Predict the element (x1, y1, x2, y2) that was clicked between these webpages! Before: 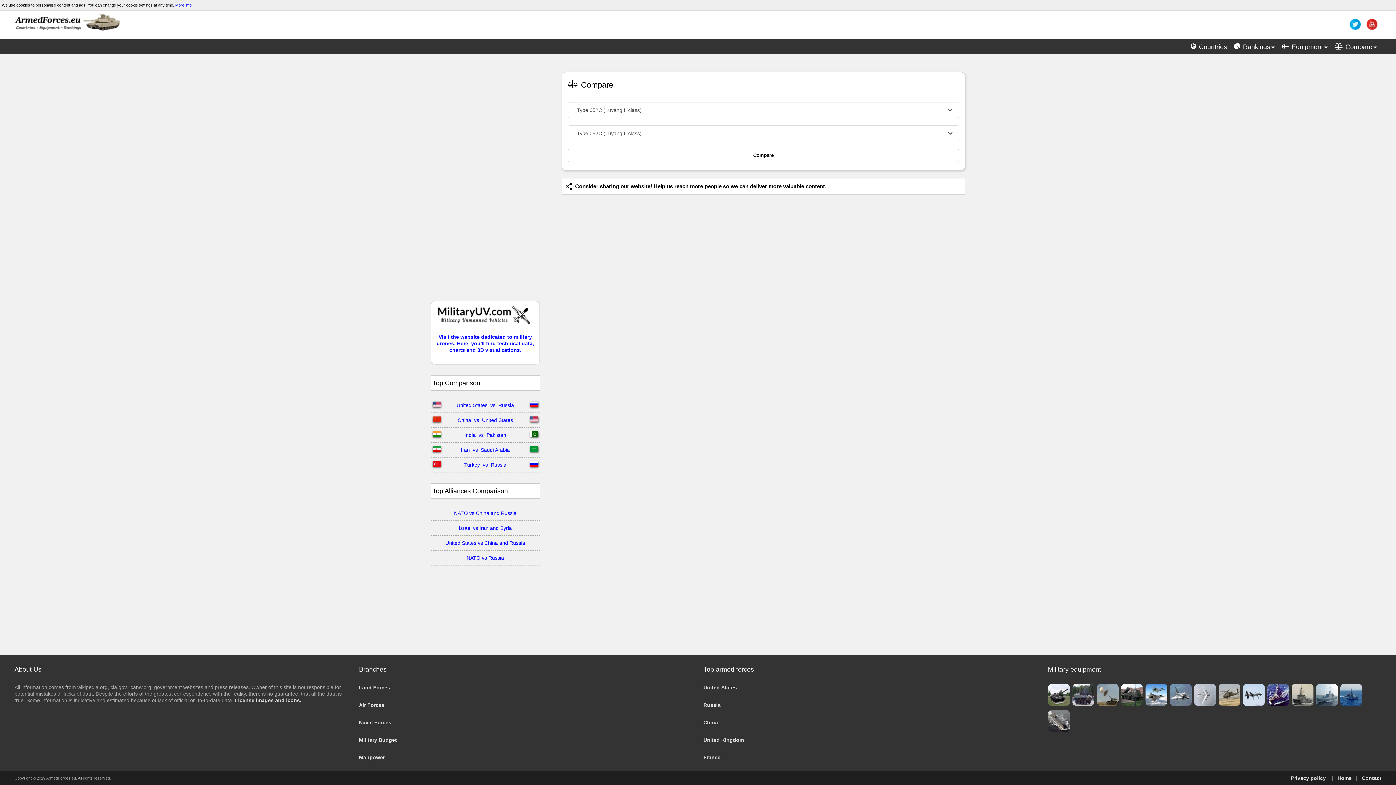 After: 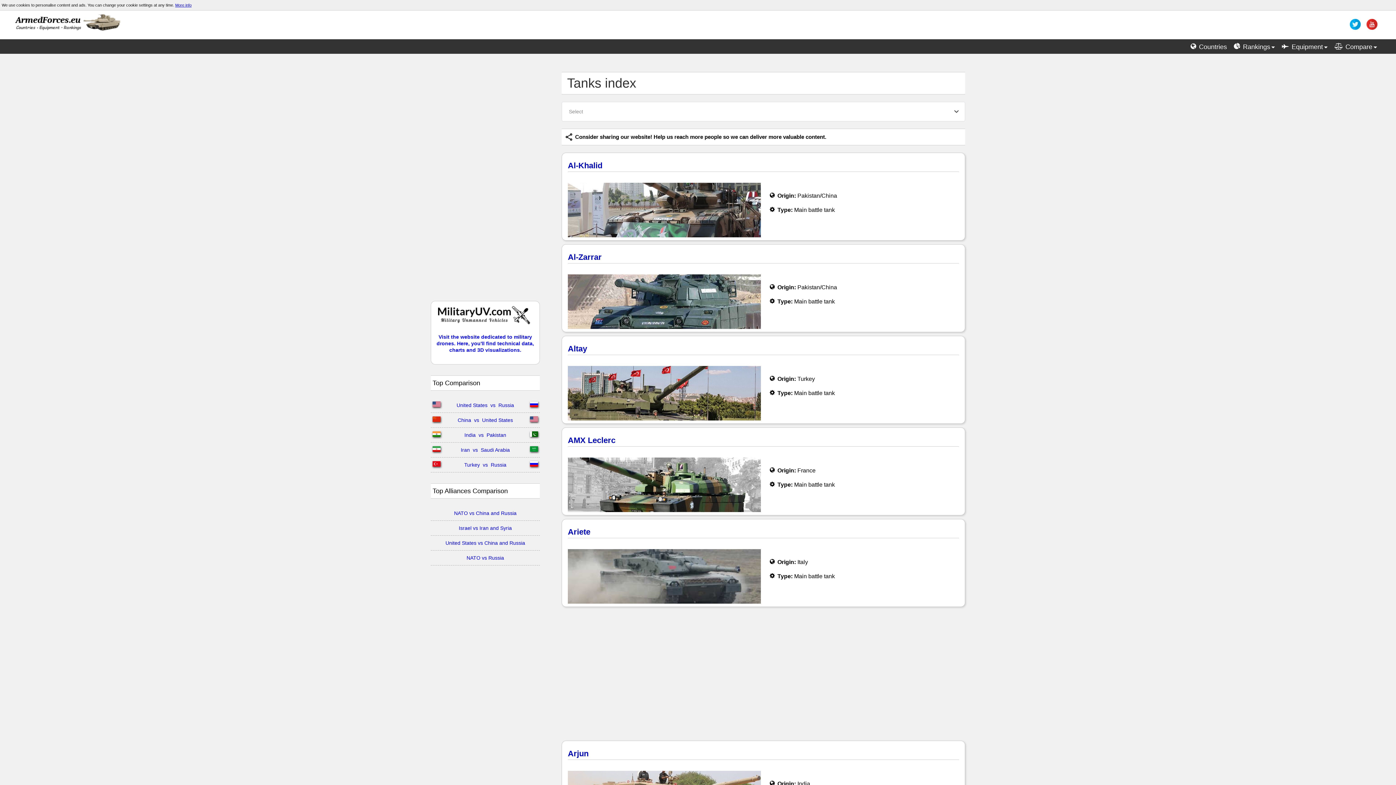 Action: bbox: (1048, 701, 1070, 707)